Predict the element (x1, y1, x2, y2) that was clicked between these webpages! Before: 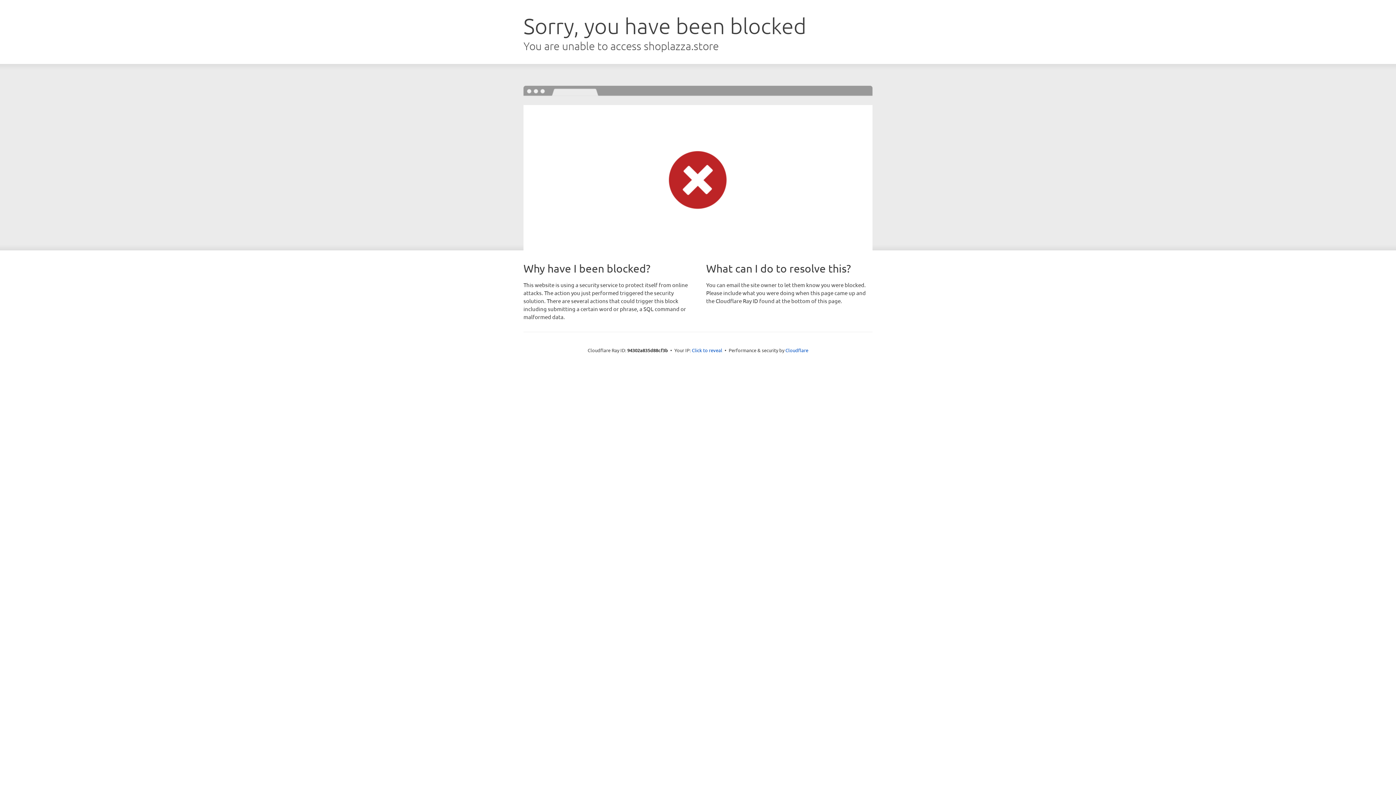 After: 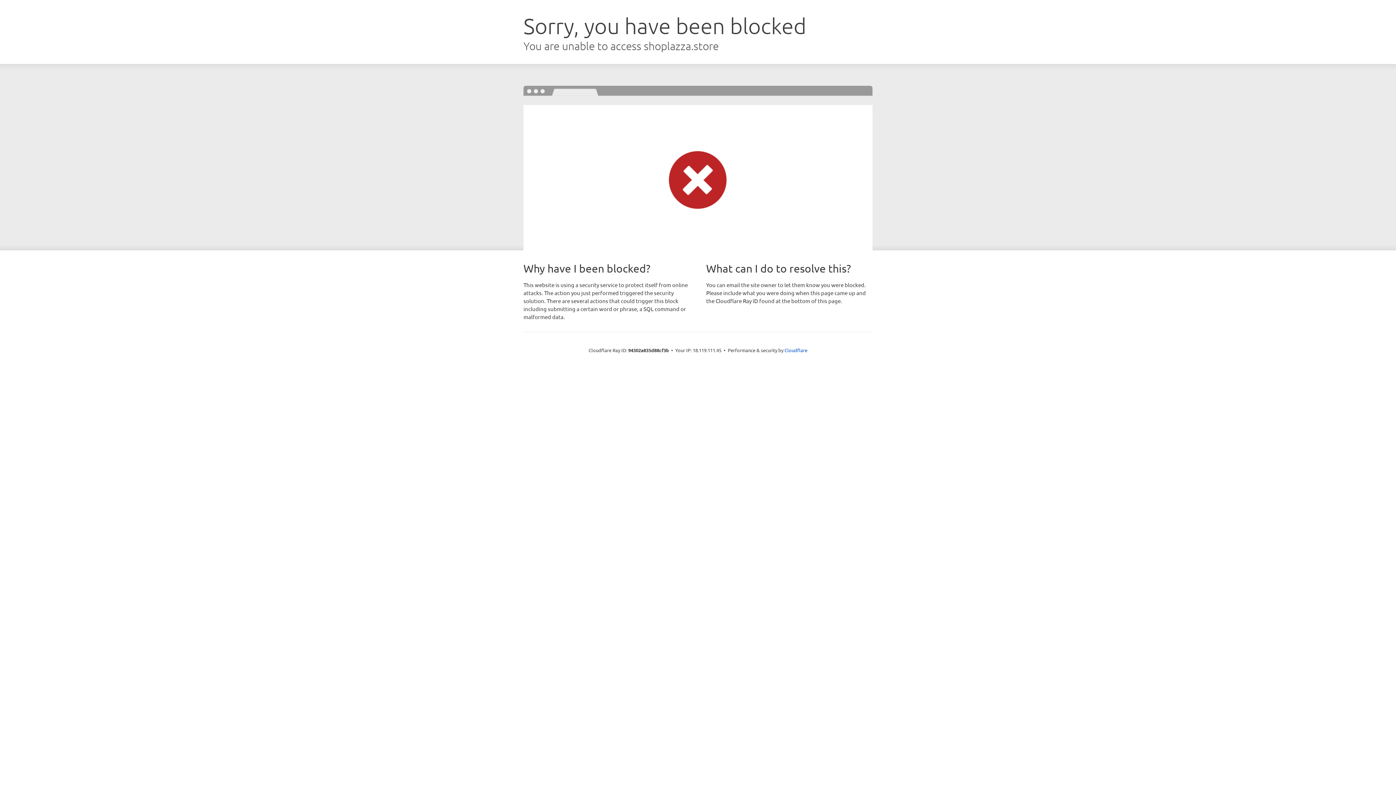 Action: label: Click to reveal bbox: (692, 346, 722, 353)